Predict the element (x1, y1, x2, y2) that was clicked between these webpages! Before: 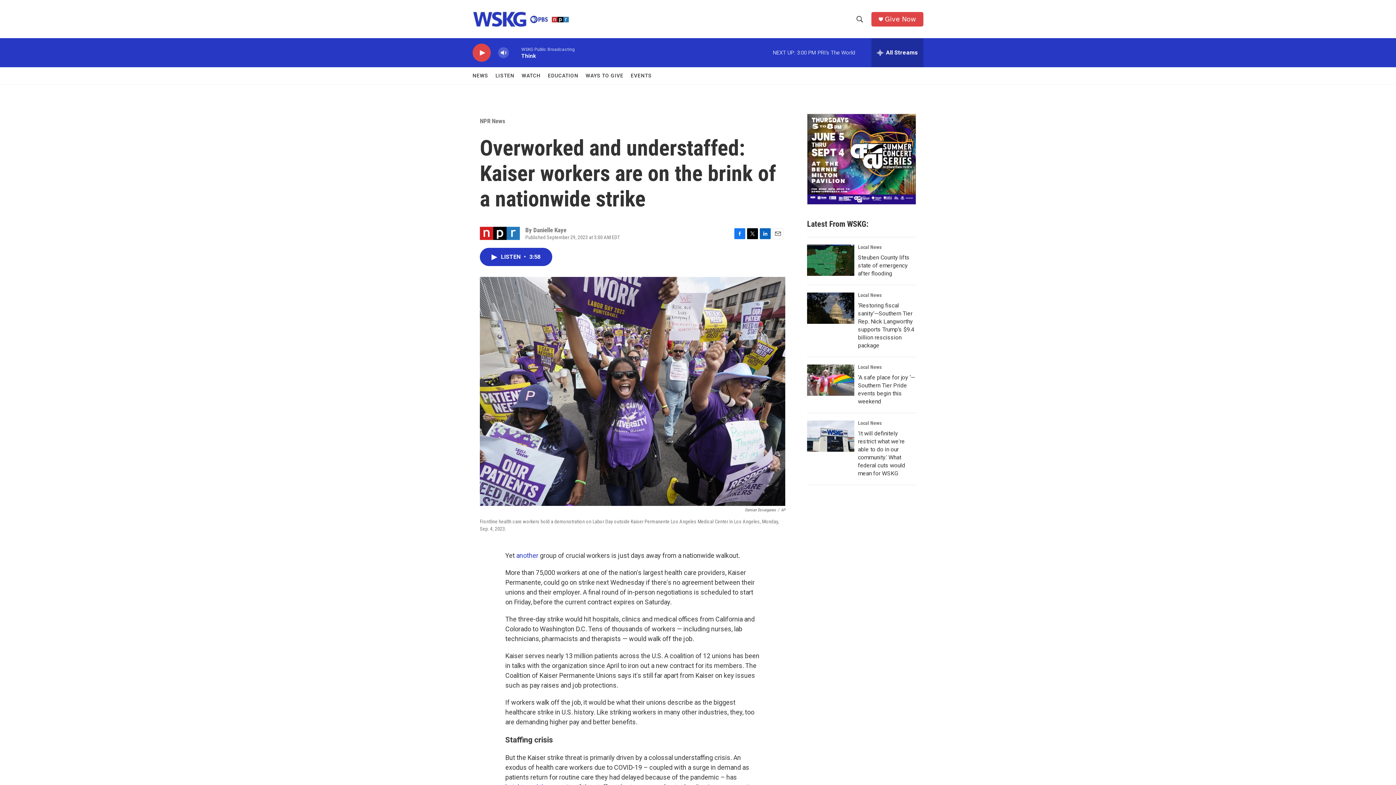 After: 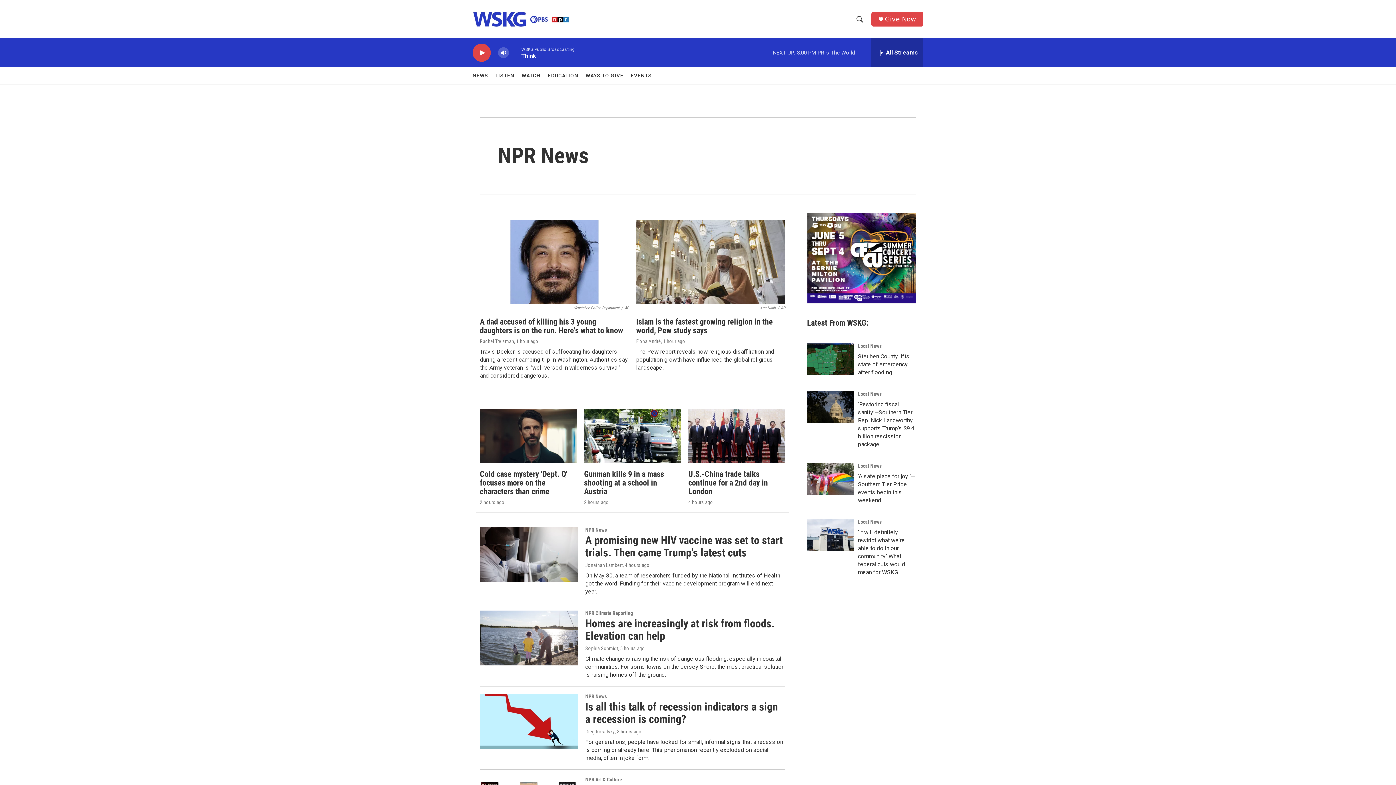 Action: label: NPR News bbox: (480, 117, 505, 124)